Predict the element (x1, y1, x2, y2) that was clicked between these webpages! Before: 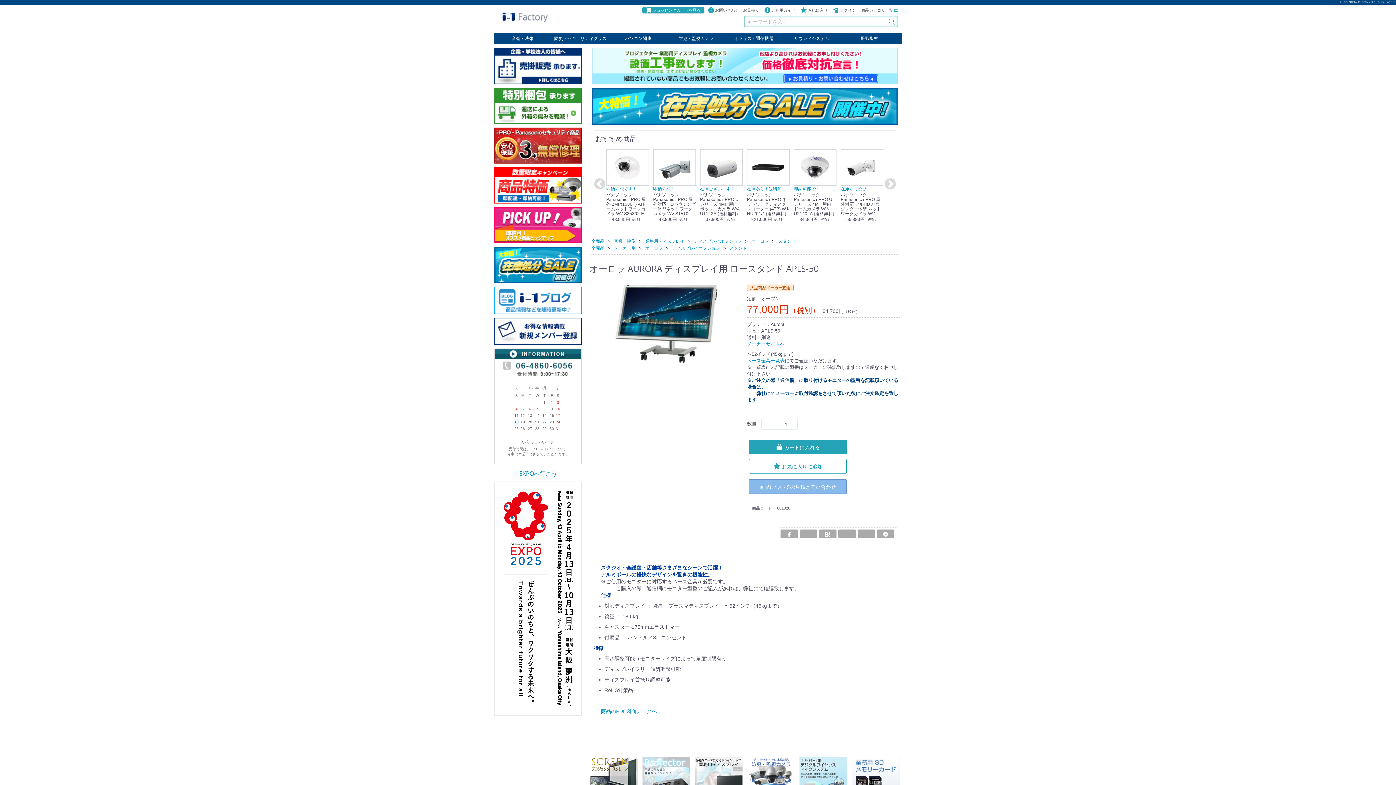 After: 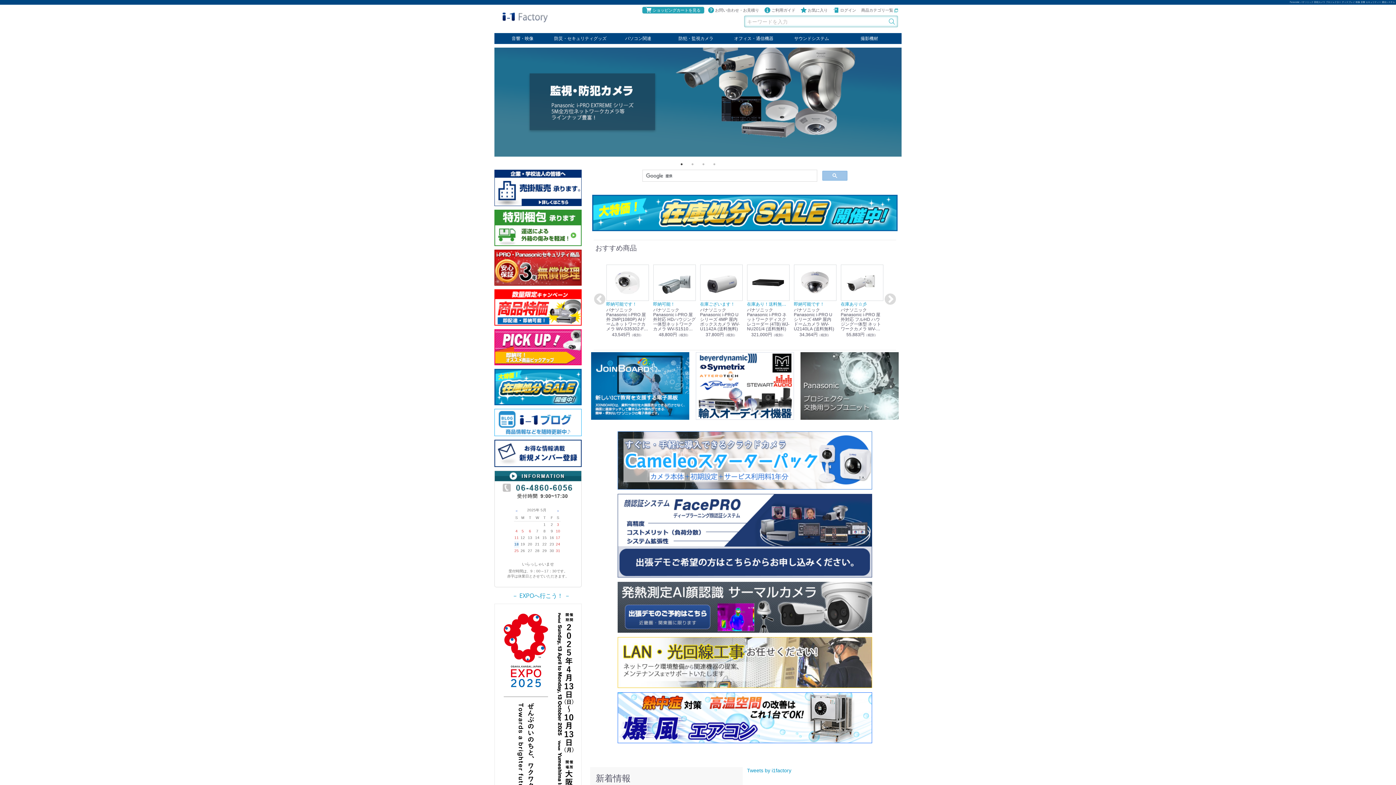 Action: bbox: (501, 15, 549, 18)